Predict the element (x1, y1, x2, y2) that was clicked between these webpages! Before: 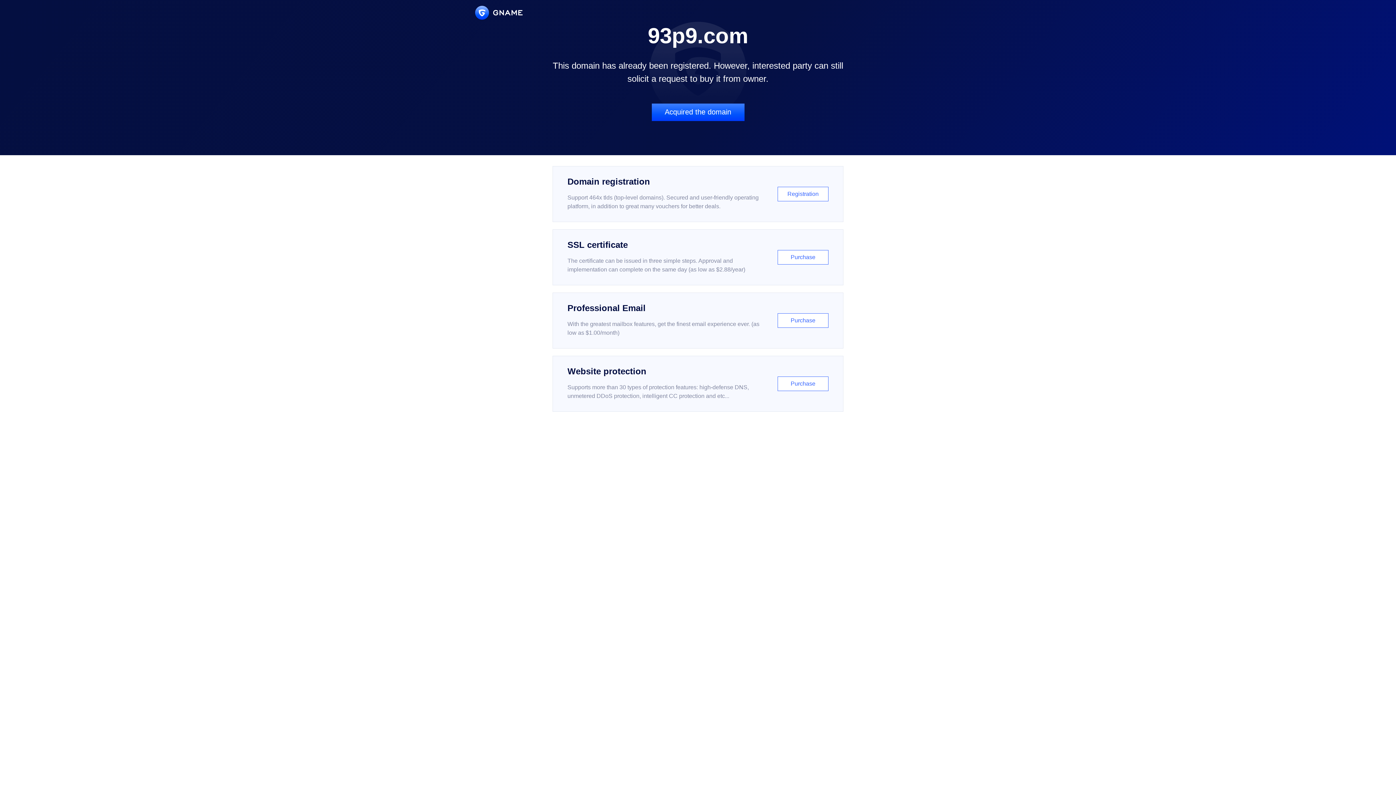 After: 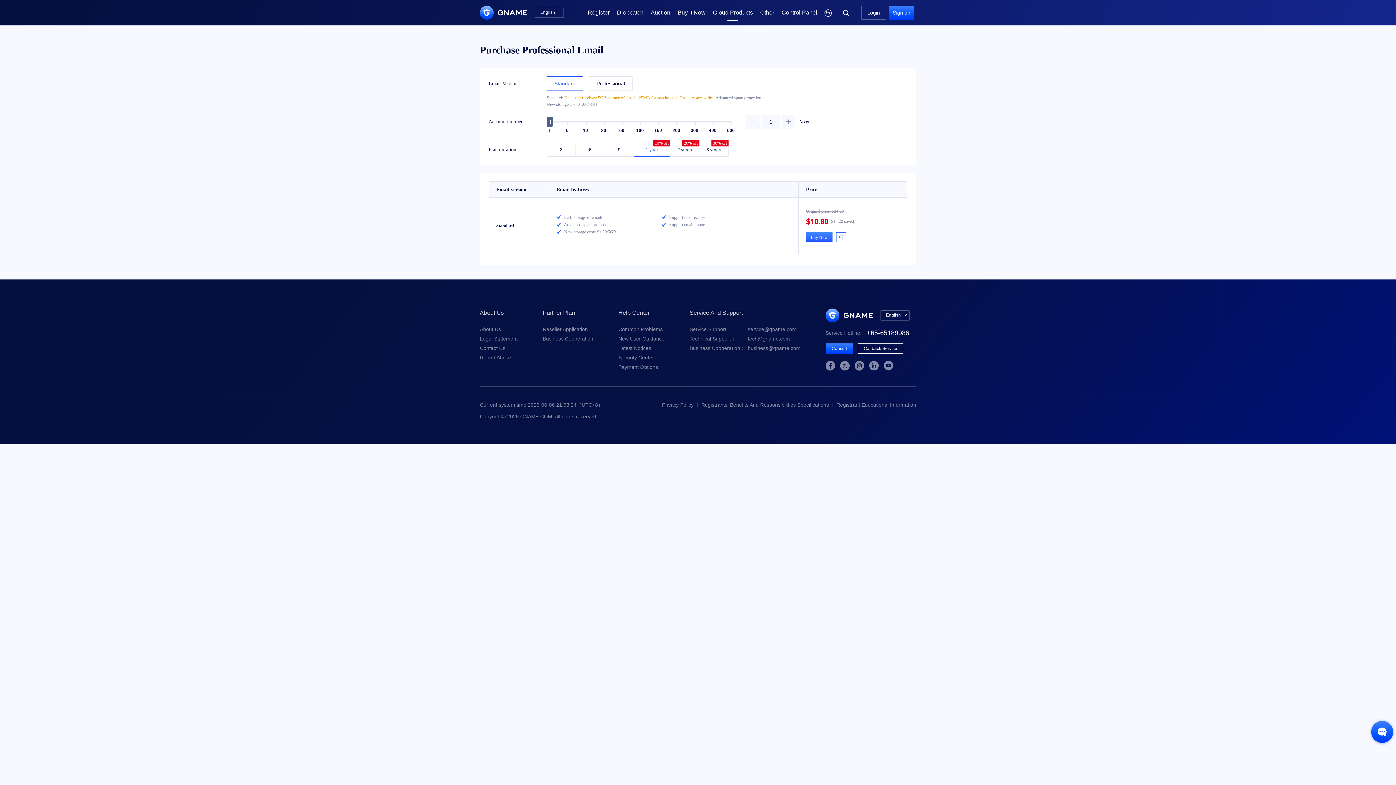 Action: bbox: (552, 292, 843, 348) label: Professional Email

With the greatest mailbox features, get the finest email experience ever. (as low as $1.00/month)

Purchase